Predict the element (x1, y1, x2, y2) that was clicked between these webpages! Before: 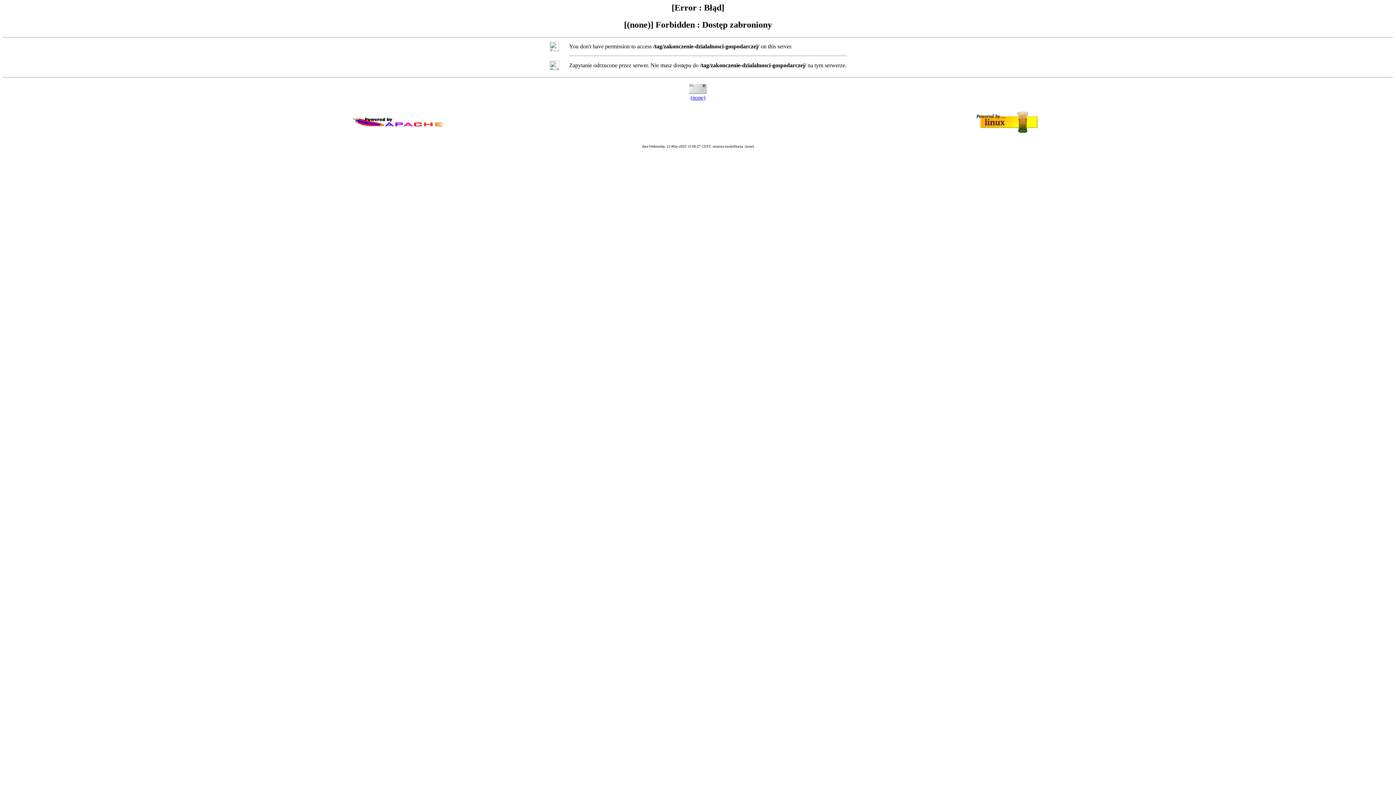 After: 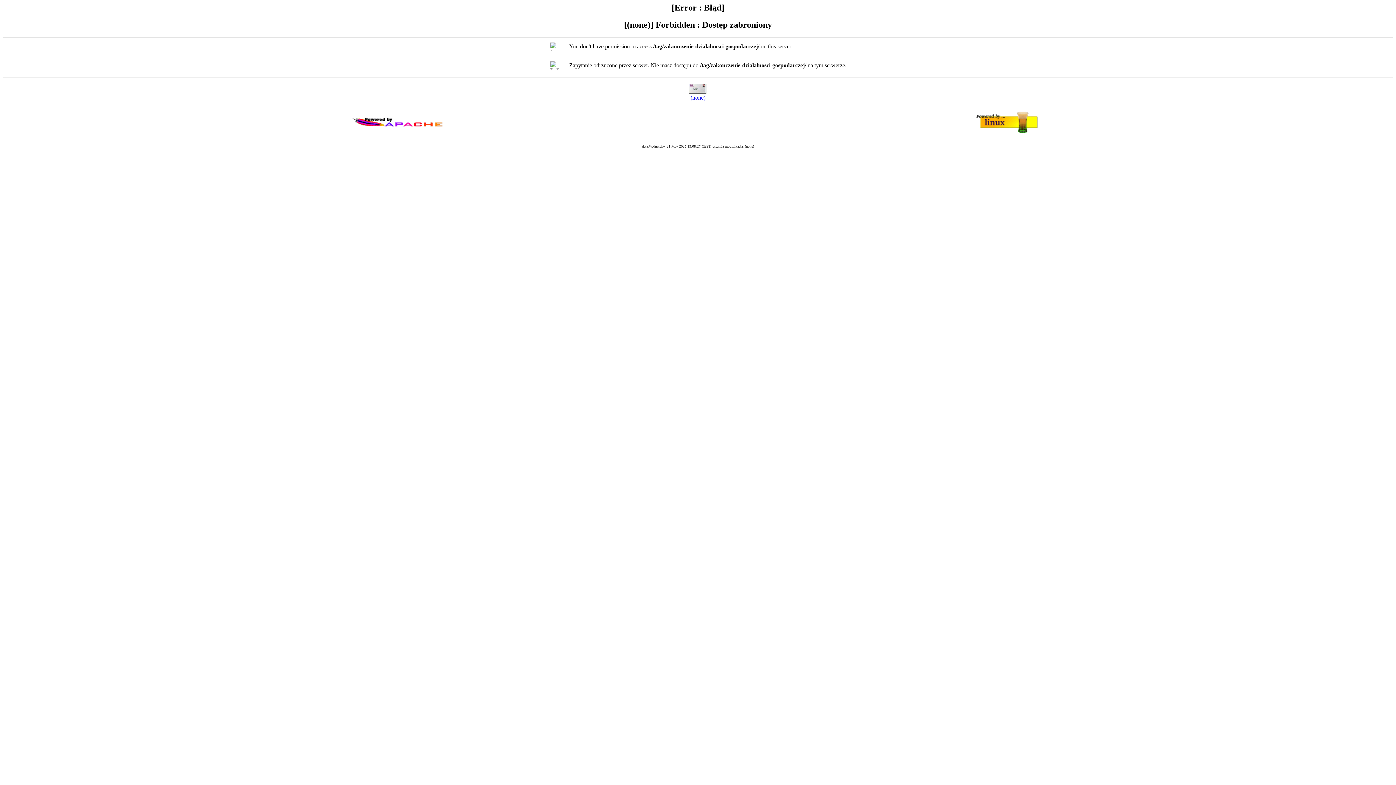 Action: bbox: (690, 94, 705, 100) label: (none)